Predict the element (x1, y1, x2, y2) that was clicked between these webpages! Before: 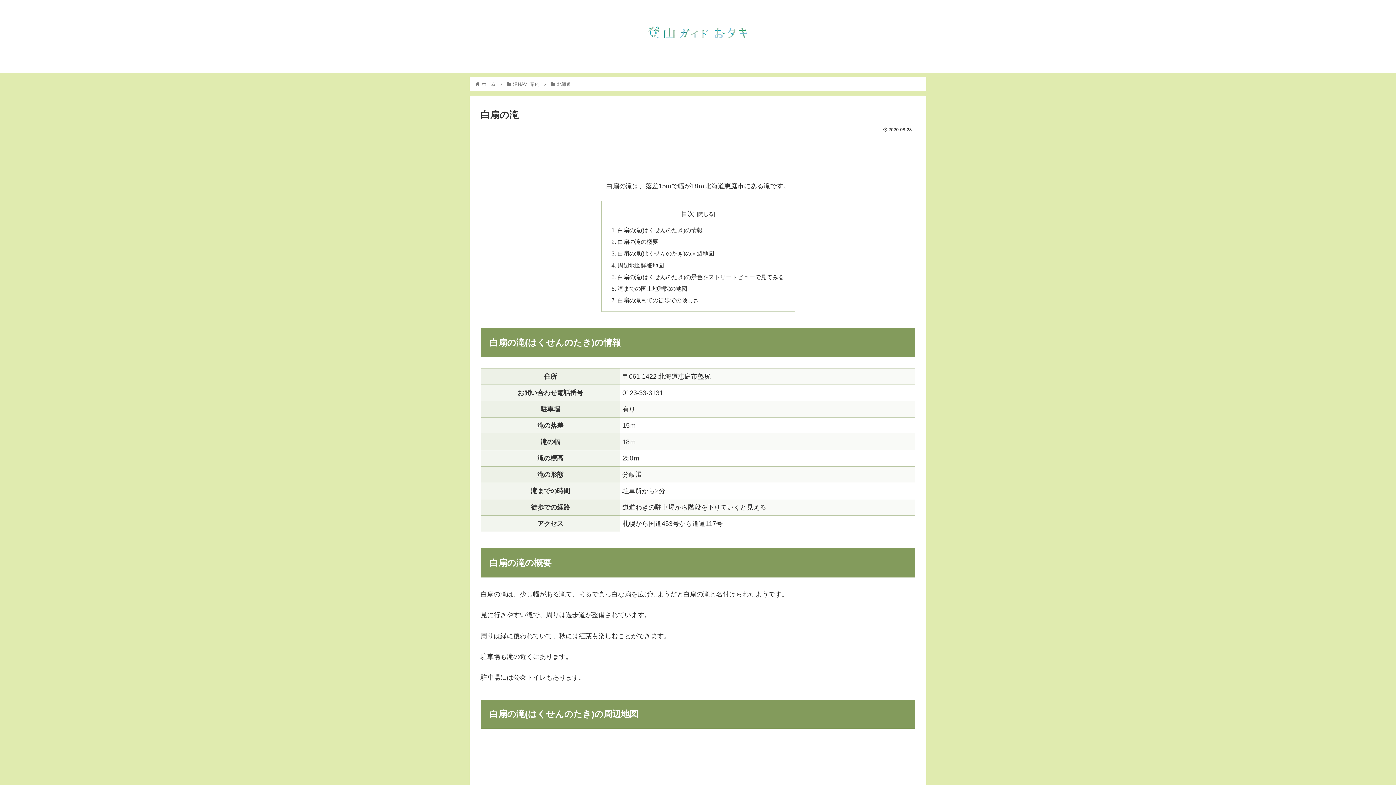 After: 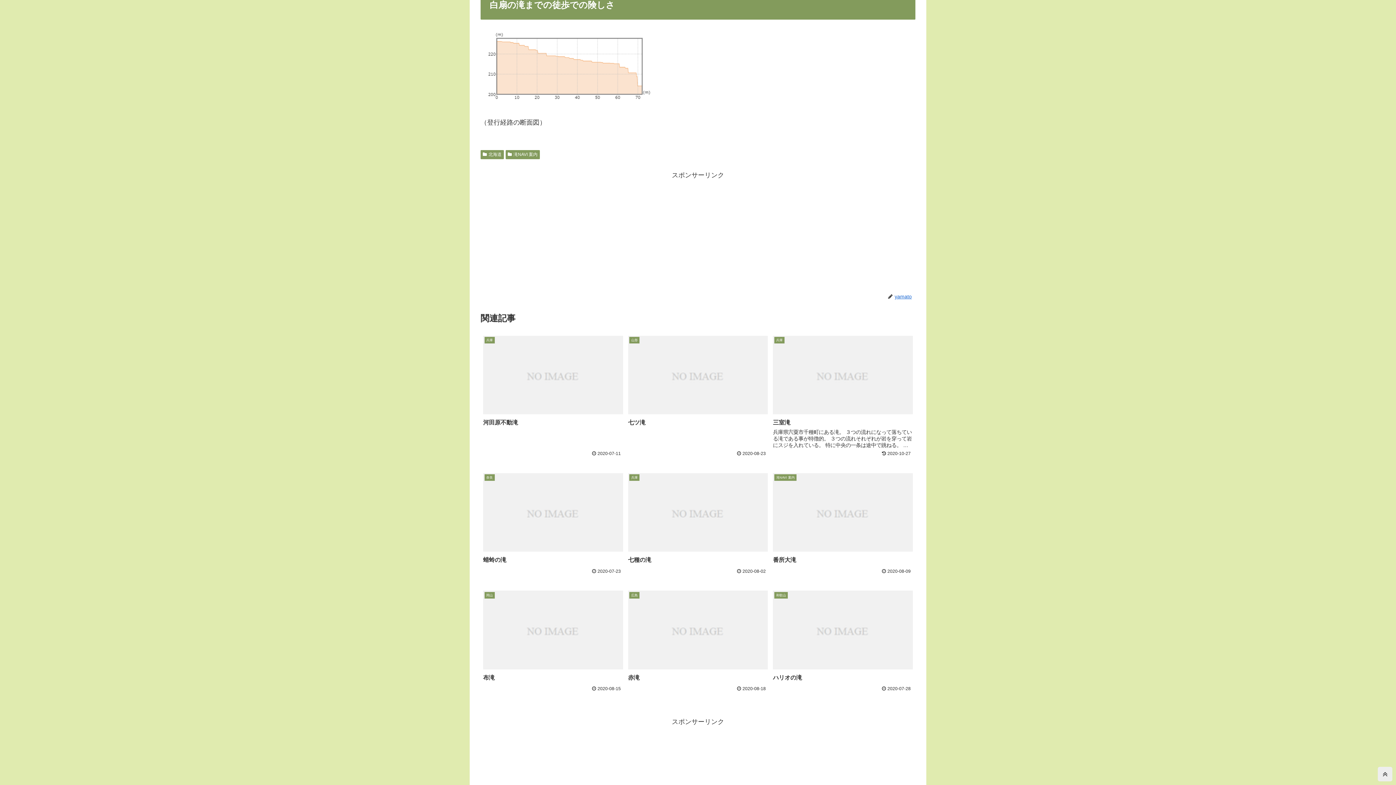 Action: bbox: (617, 297, 699, 303) label: 白扇の滝までの徒歩での険しさ